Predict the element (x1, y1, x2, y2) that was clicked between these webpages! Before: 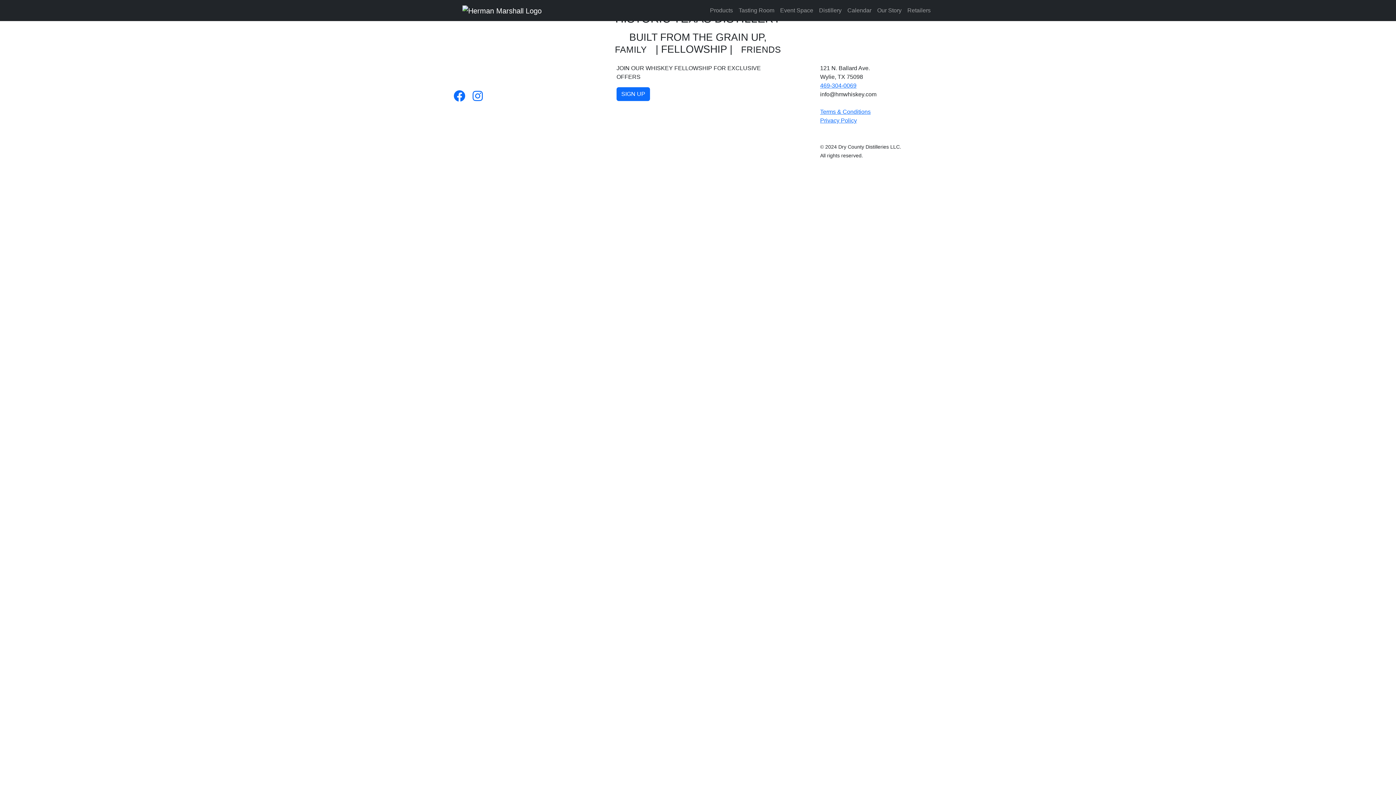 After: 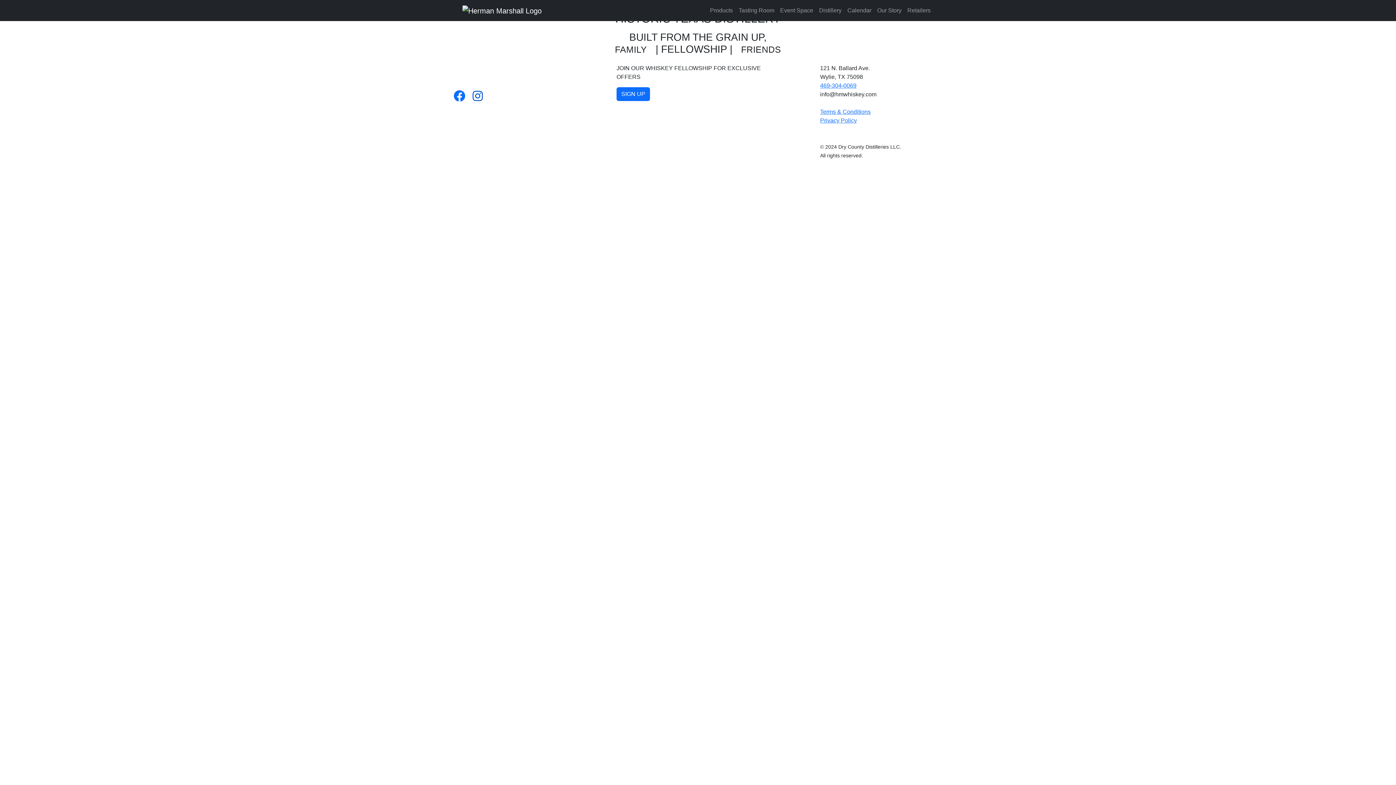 Action: bbox: (472, 95, 482, 101)